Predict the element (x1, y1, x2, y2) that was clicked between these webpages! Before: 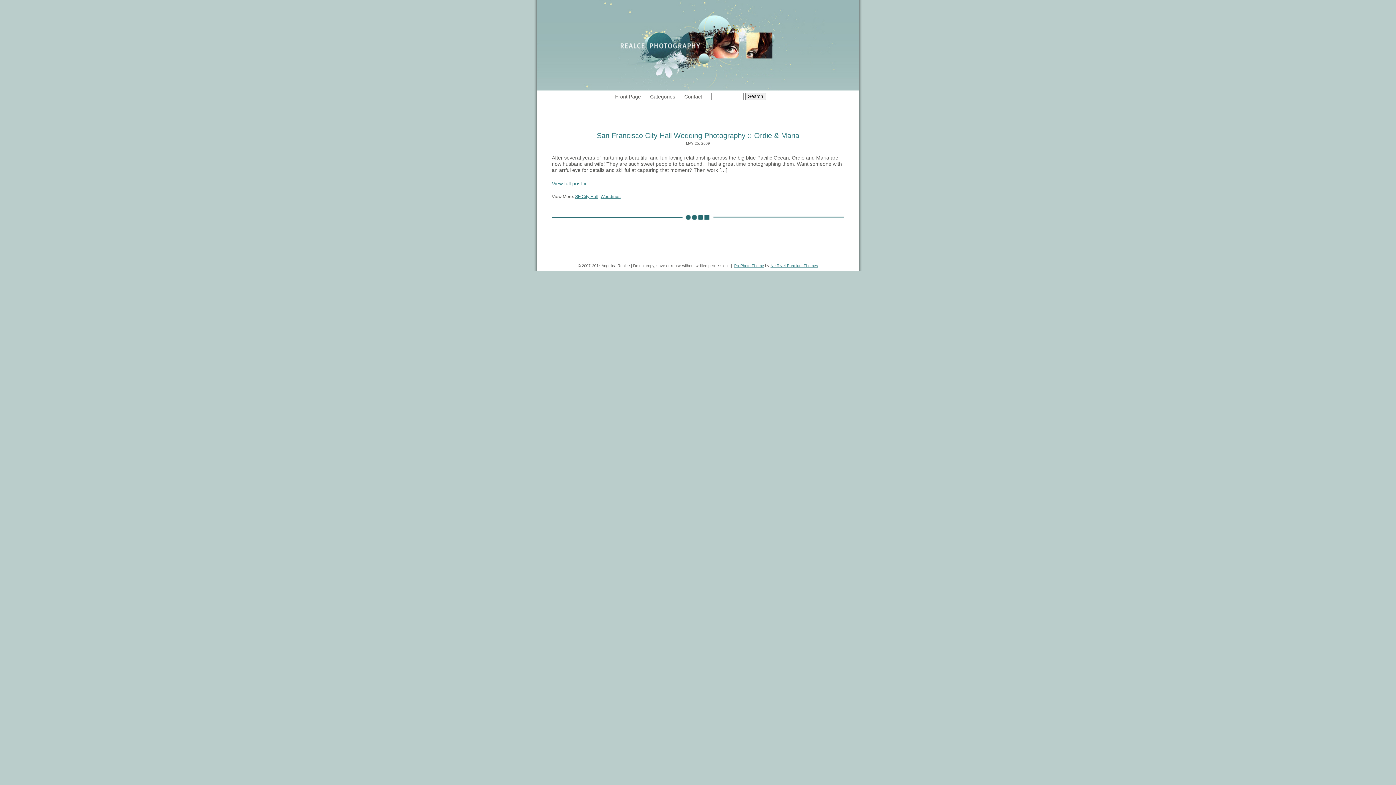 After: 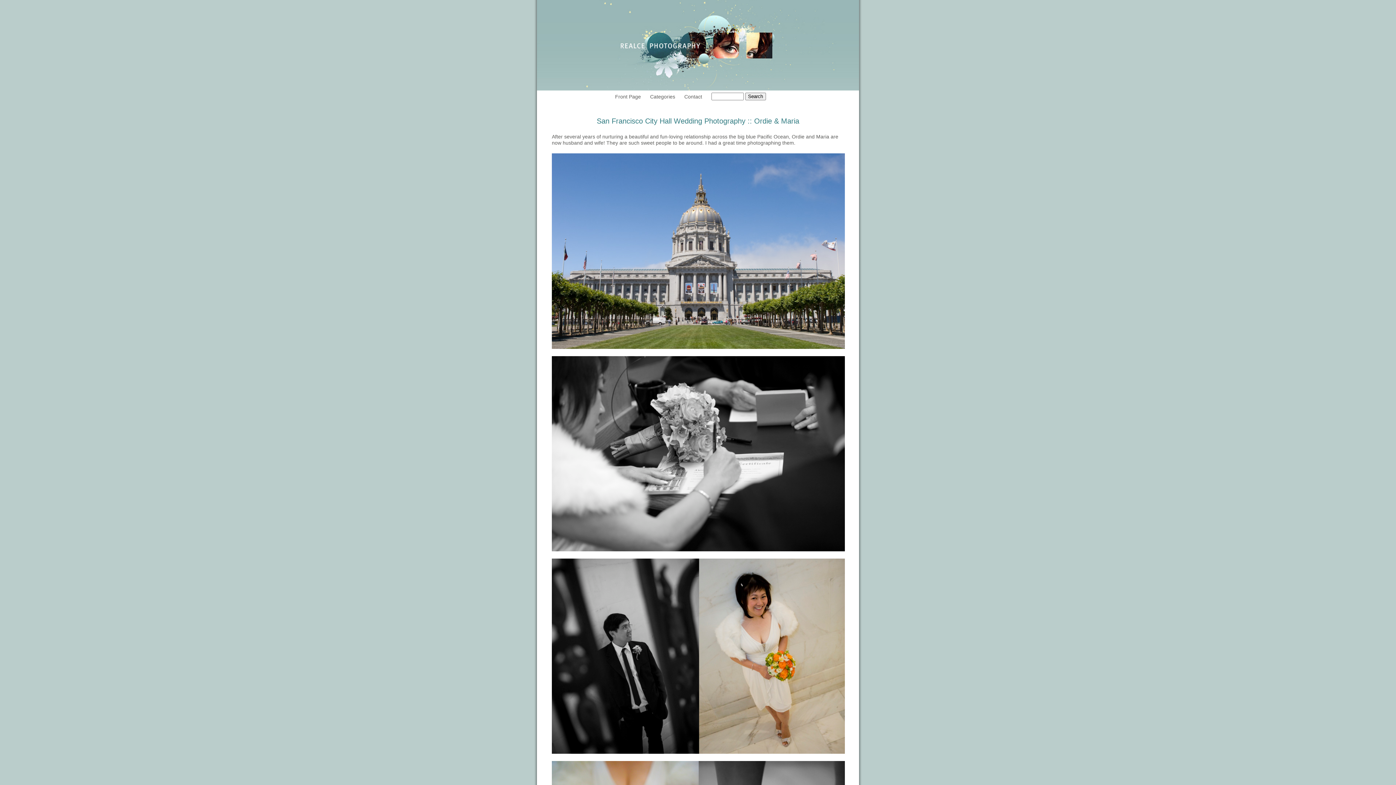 Action: label: San Francisco City Hall Wedding Photography :: Ordie & Maria bbox: (596, 131, 799, 139)